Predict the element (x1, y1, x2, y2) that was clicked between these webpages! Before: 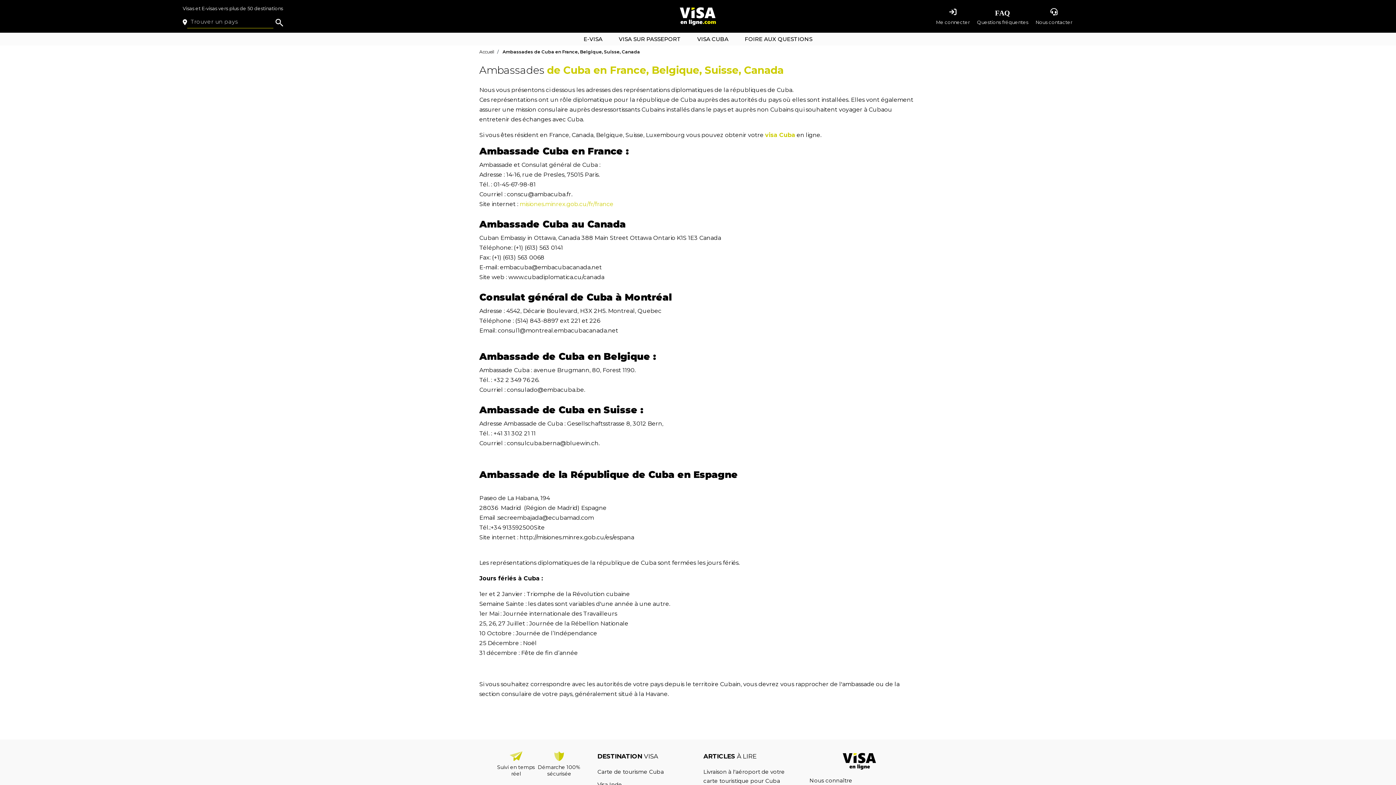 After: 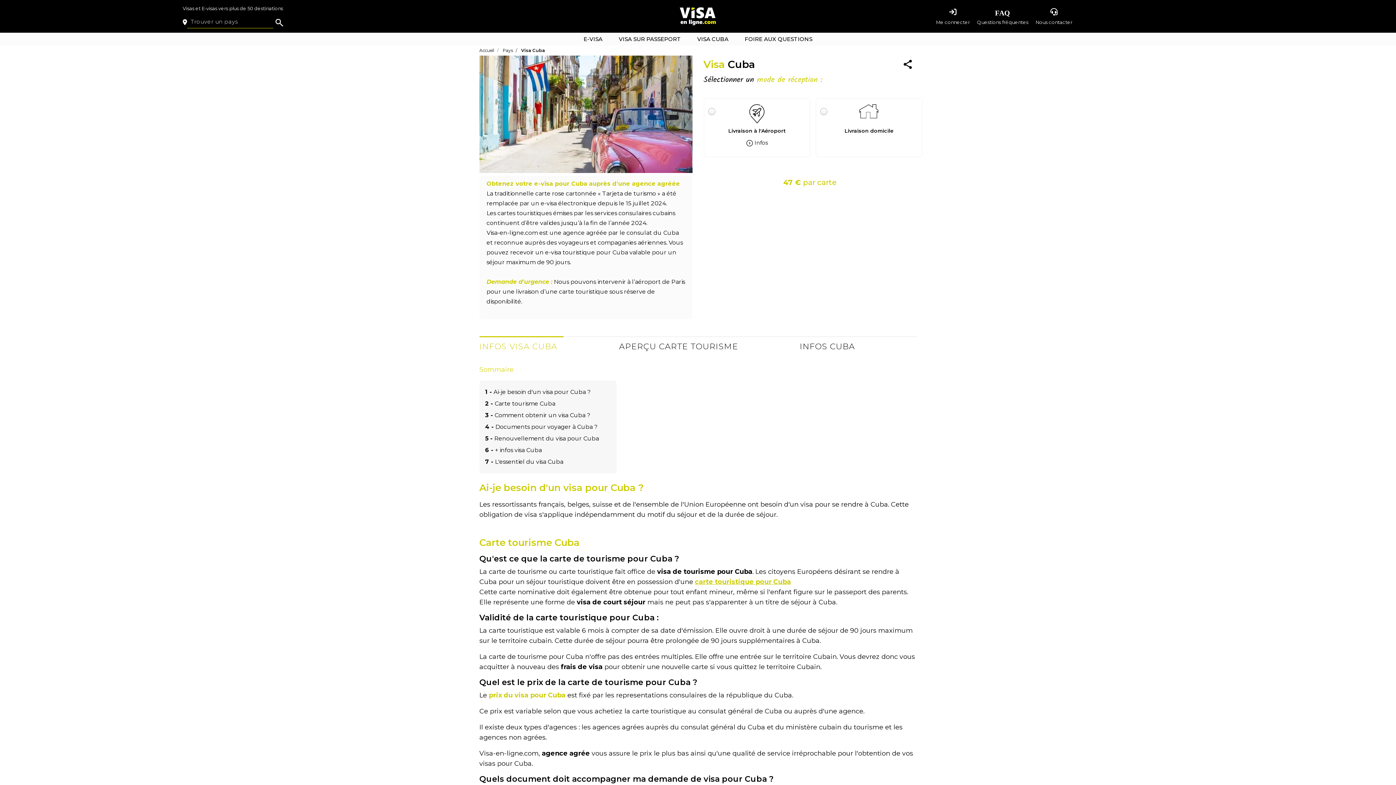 Action: label: visa Cuba bbox: (765, 131, 795, 138)